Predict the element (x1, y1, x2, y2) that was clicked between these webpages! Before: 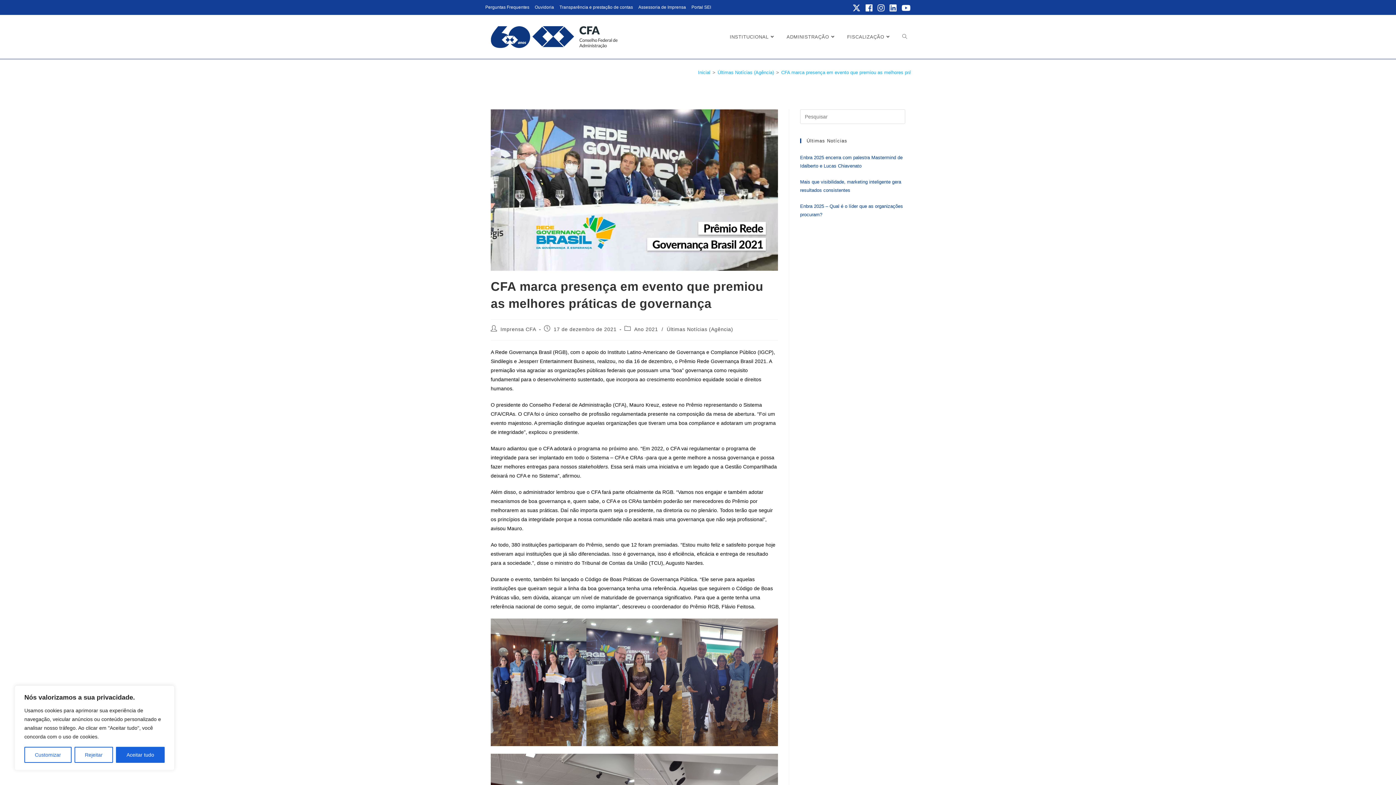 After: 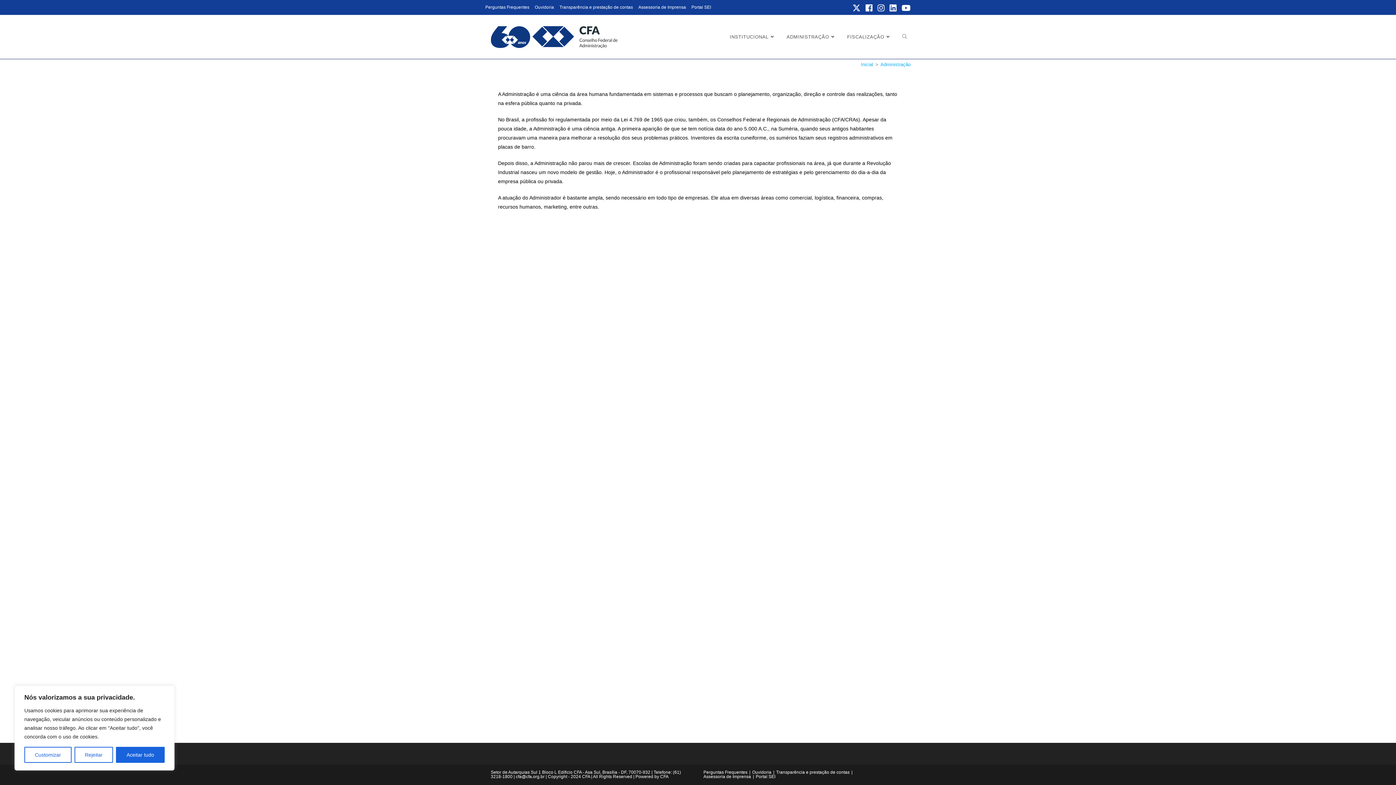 Action: bbox: (781, 18, 841, 55) label: ADMINISTRAÇÃO